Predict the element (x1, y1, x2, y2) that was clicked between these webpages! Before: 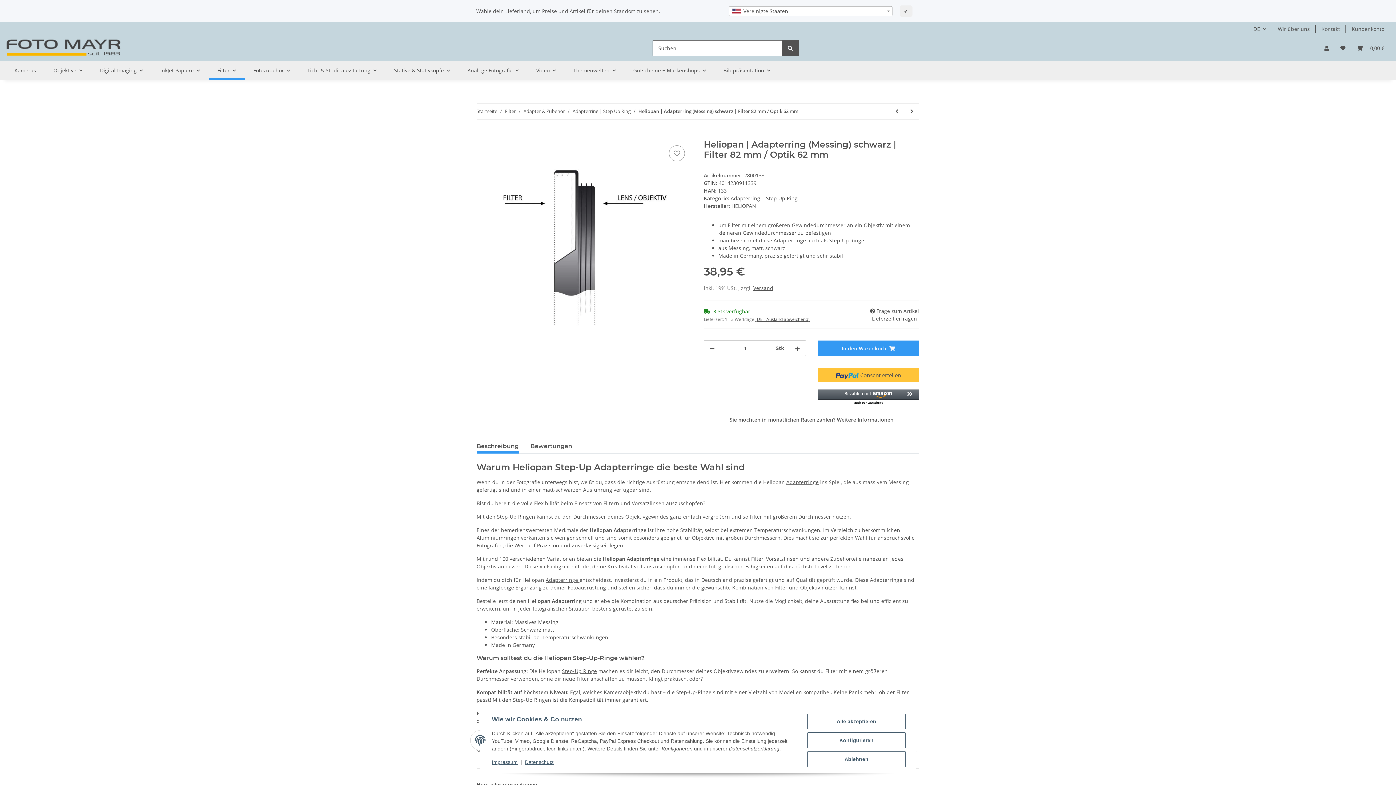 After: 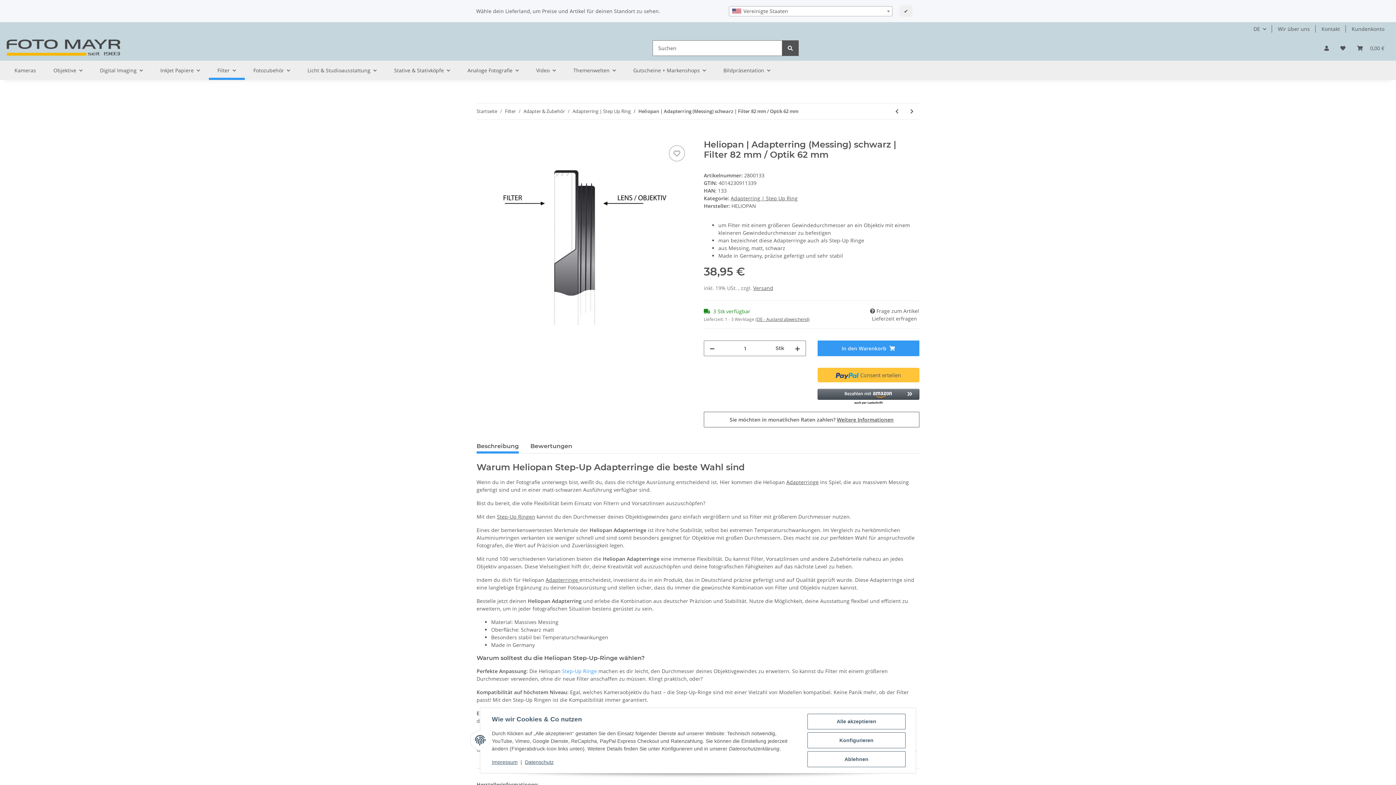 Action: label: Step-Up Ringe bbox: (562, 668, 597, 675)